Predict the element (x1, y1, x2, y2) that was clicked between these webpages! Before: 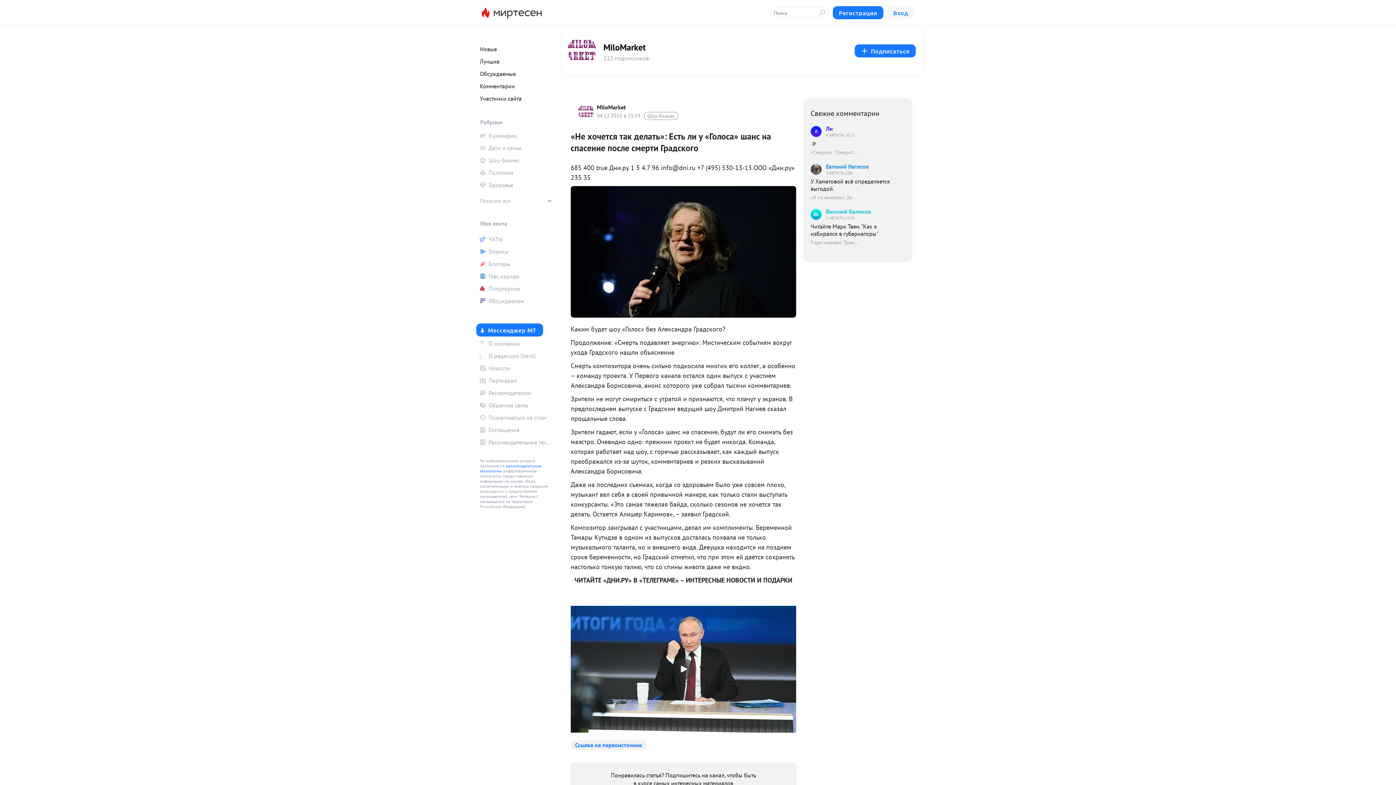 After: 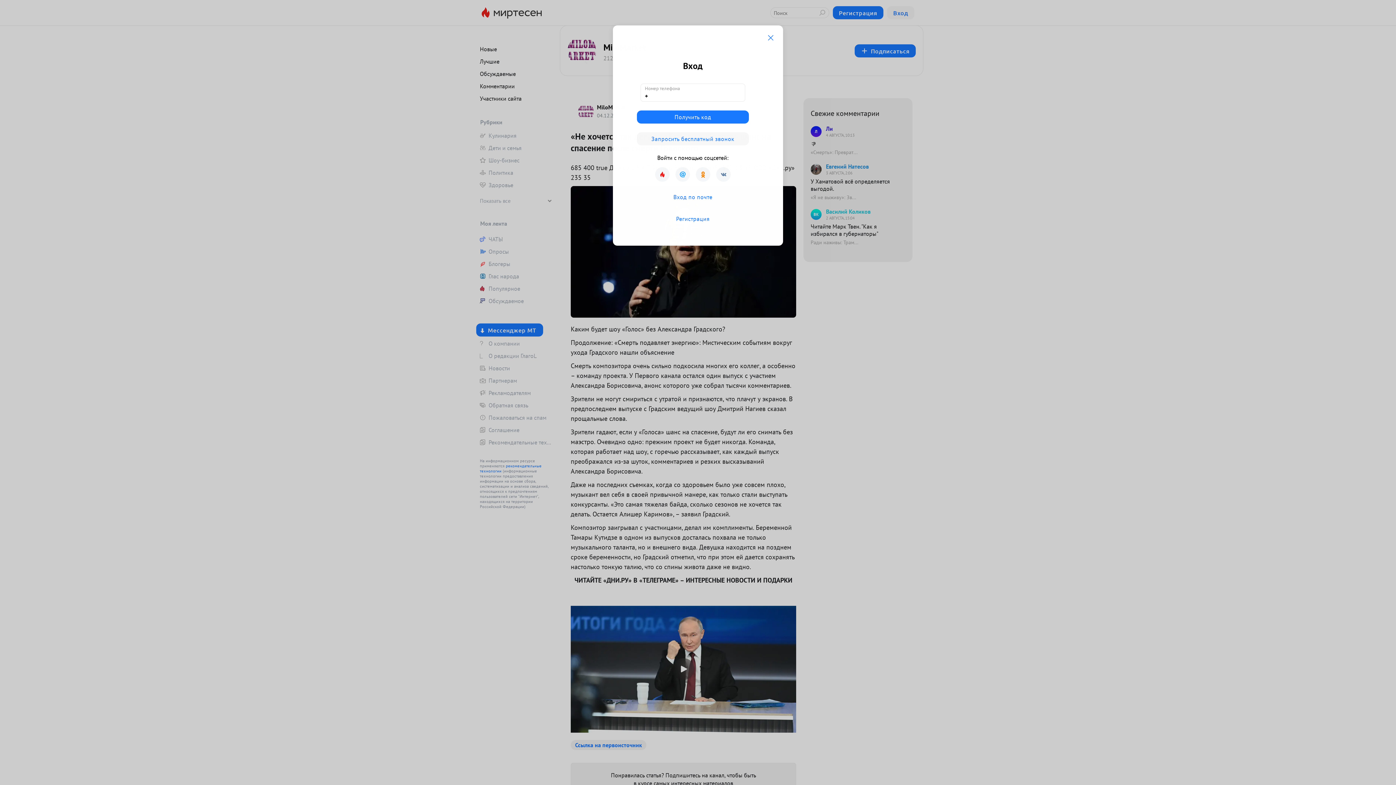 Action: label: Моя лента bbox: (480, 219, 543, 228)